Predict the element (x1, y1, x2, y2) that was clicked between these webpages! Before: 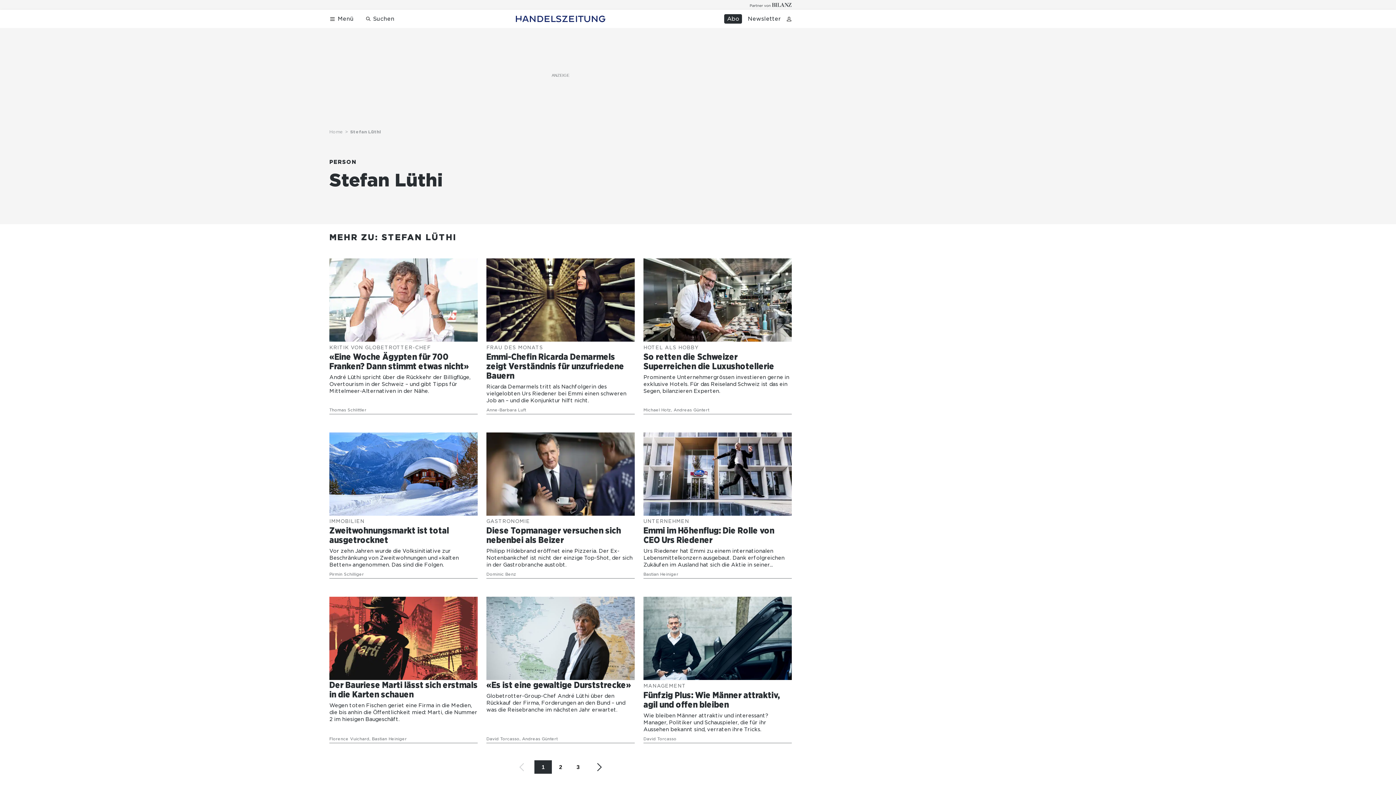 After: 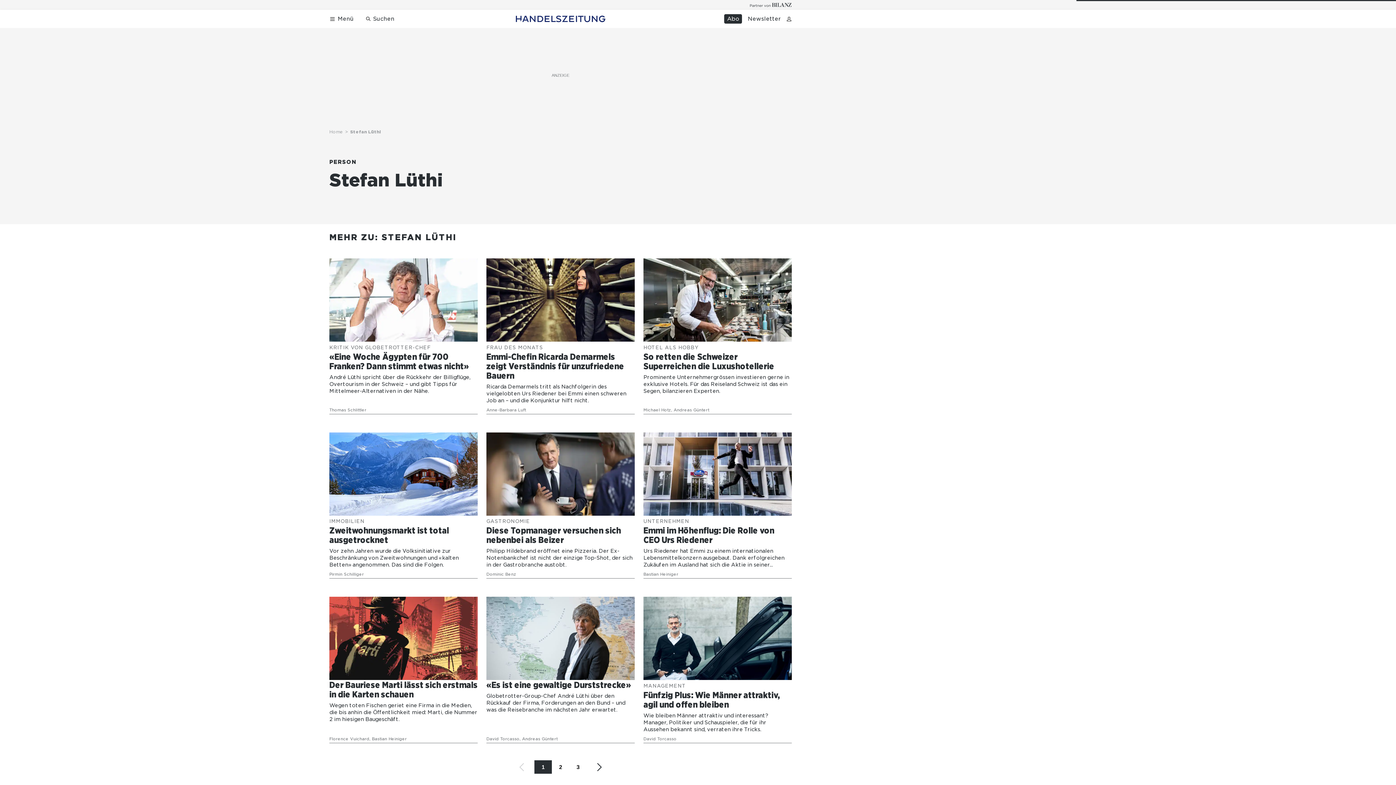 Action: bbox: (486, 432, 634, 578) label: GASTRONOMIE
Diese Topmanager versuchen sich nebenbei als Beizer
Philipp Hildebrand eröffnet eine Pizzeria. Der Ex-Notenbankchef ist nicht der einzige Top-Shot, der sich in der Gastrobranche austobt.
Dominic Benz